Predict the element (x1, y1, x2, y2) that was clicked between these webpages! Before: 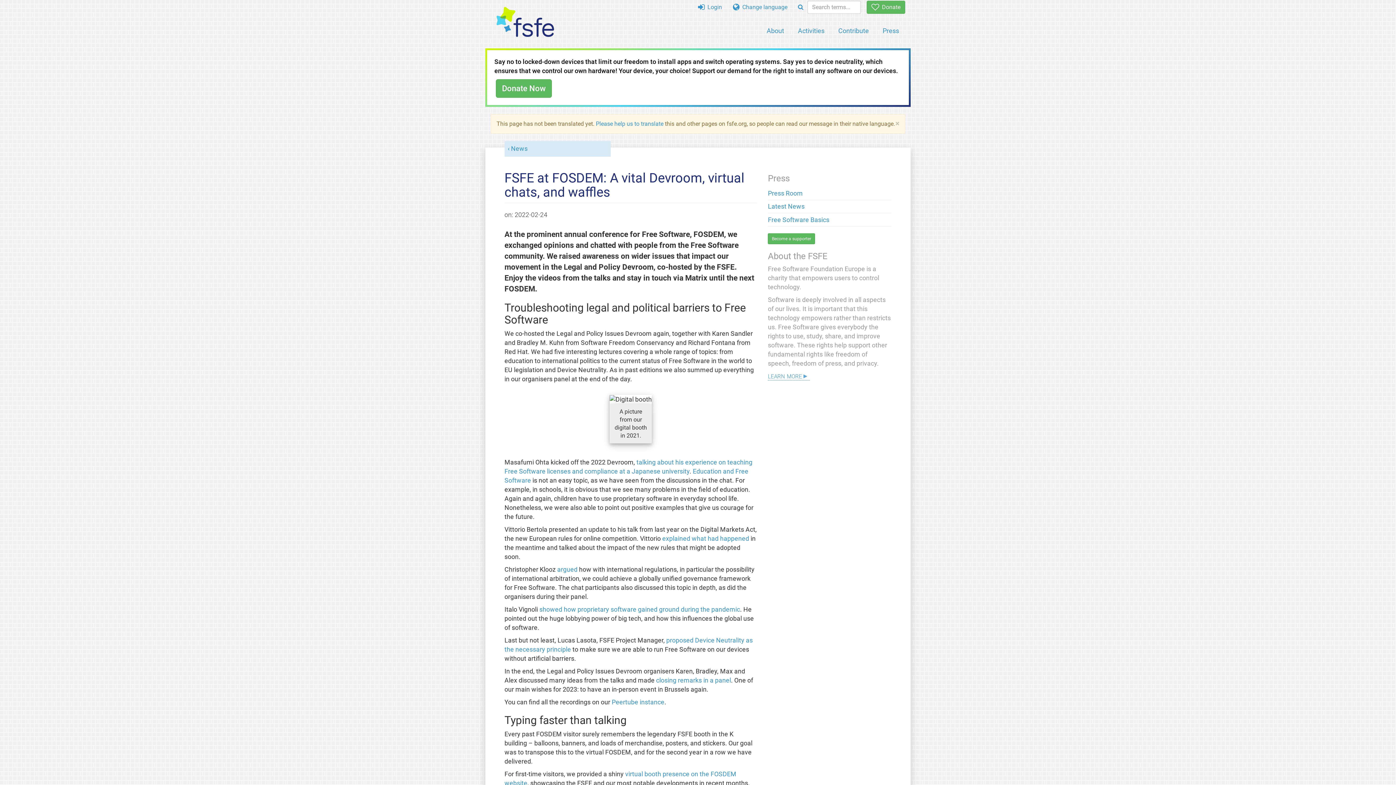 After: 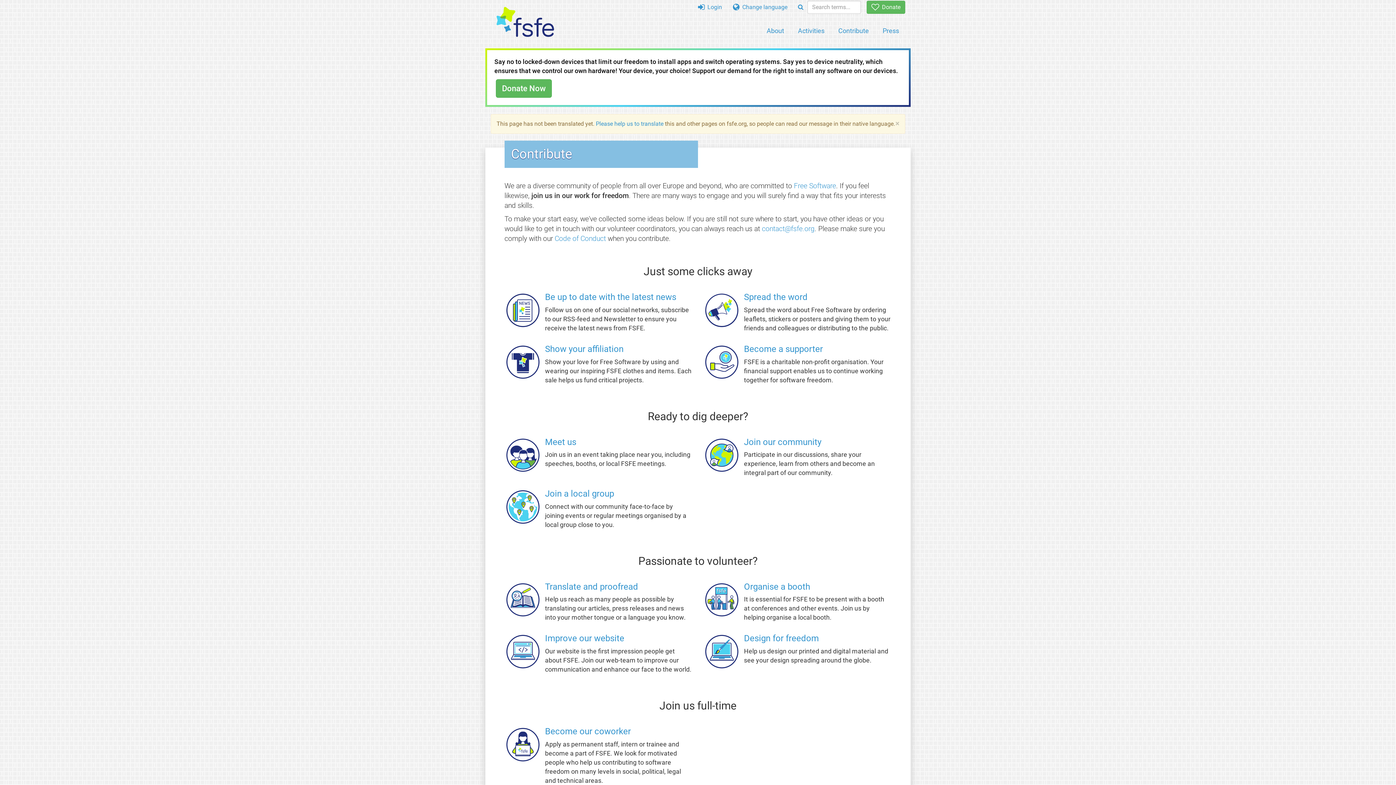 Action: bbox: (832, 22, 875, 38) label: Contribute